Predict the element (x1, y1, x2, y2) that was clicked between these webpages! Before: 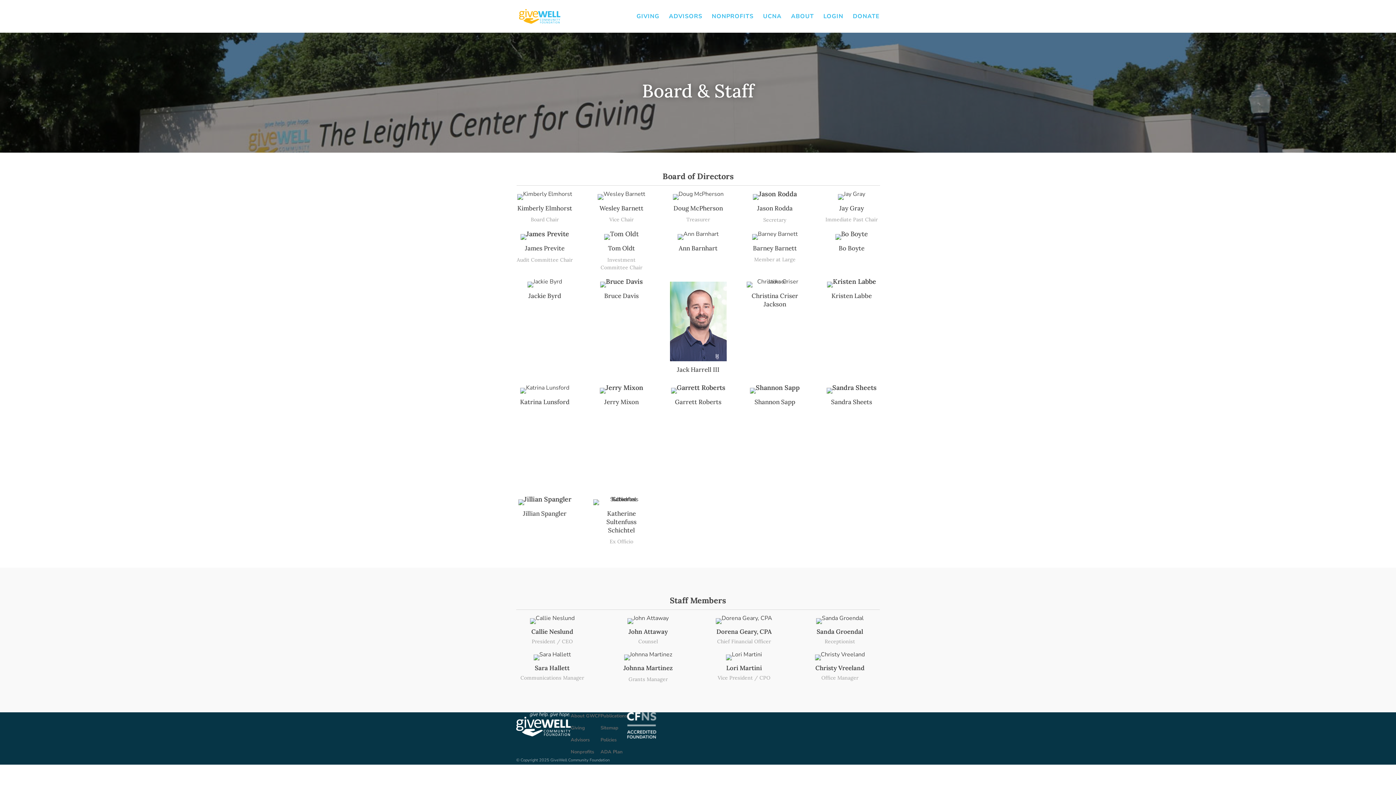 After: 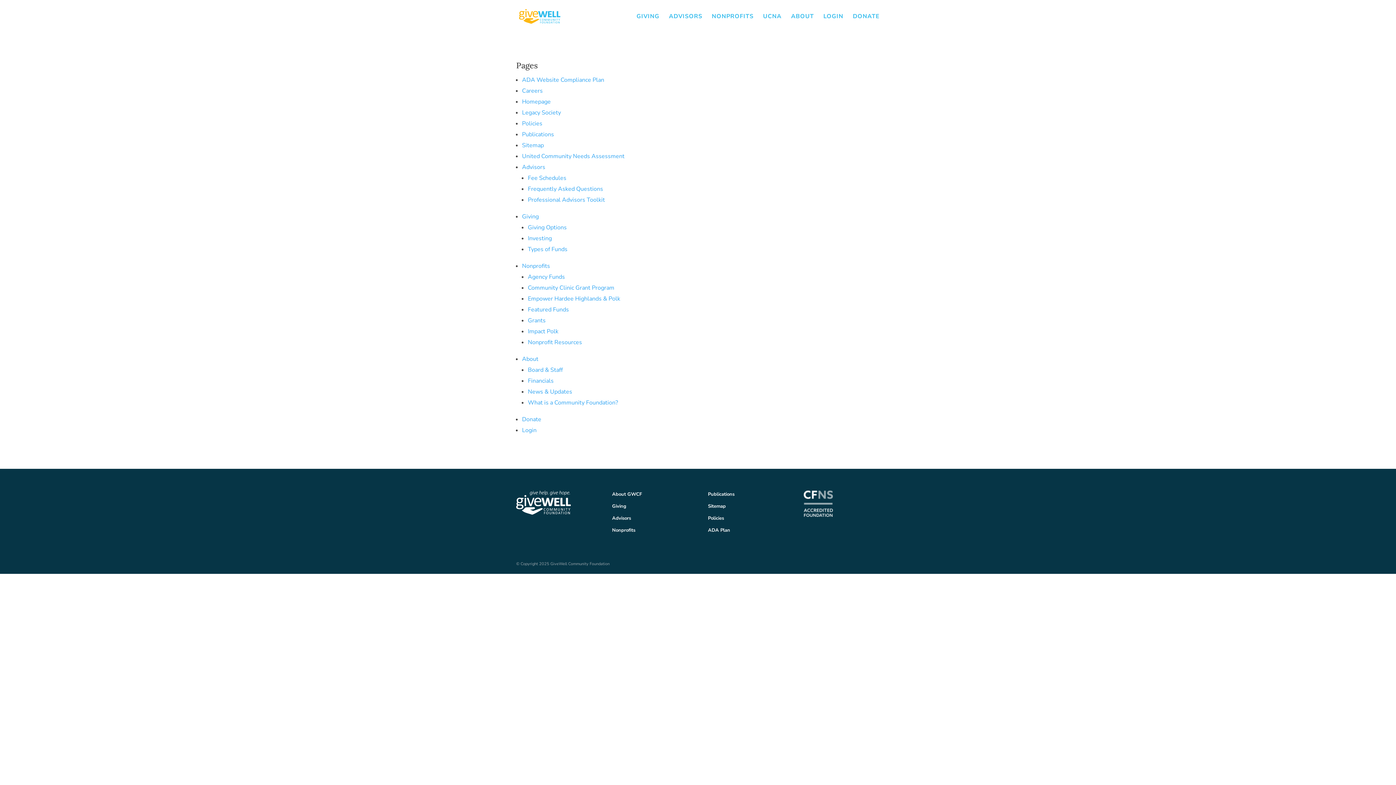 Action: bbox: (600, 725, 618, 731) label: Sitemap